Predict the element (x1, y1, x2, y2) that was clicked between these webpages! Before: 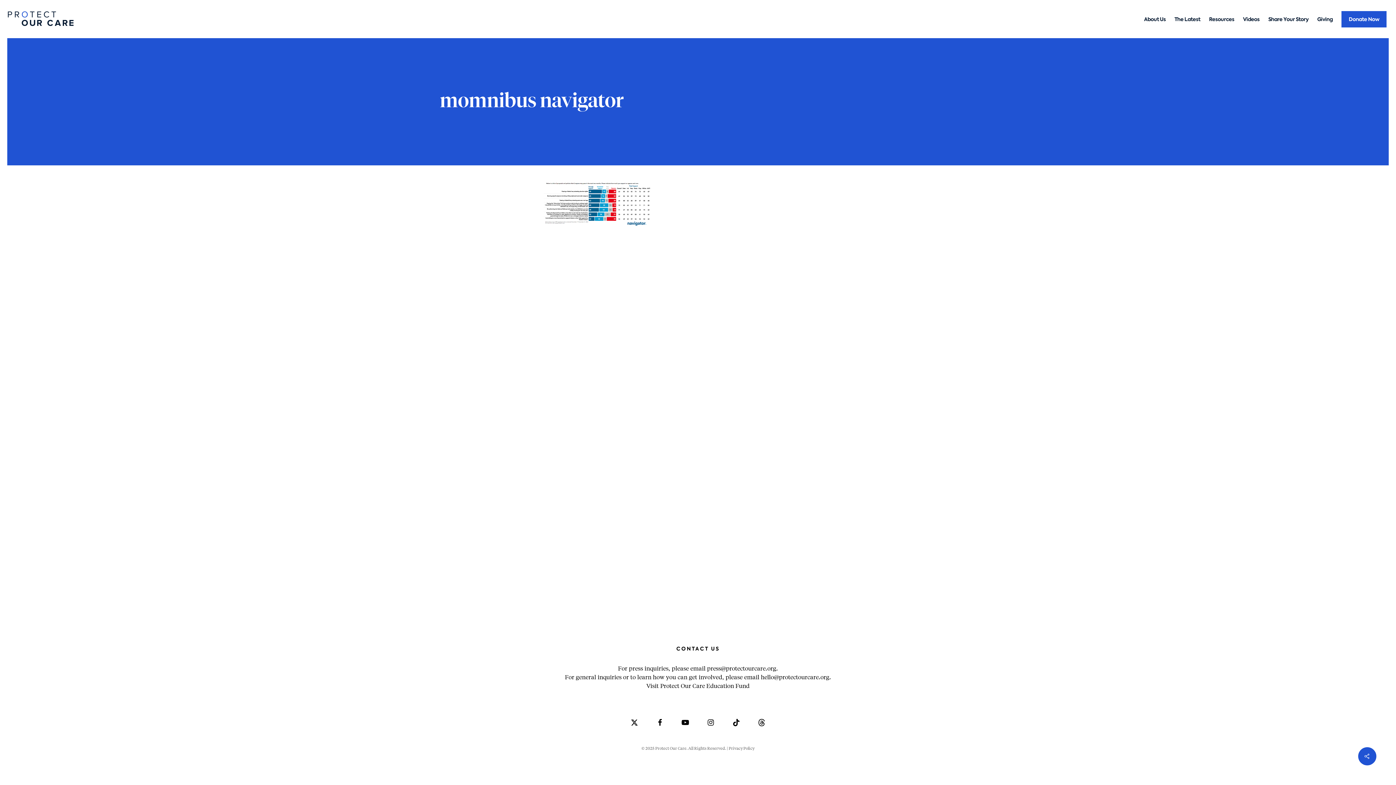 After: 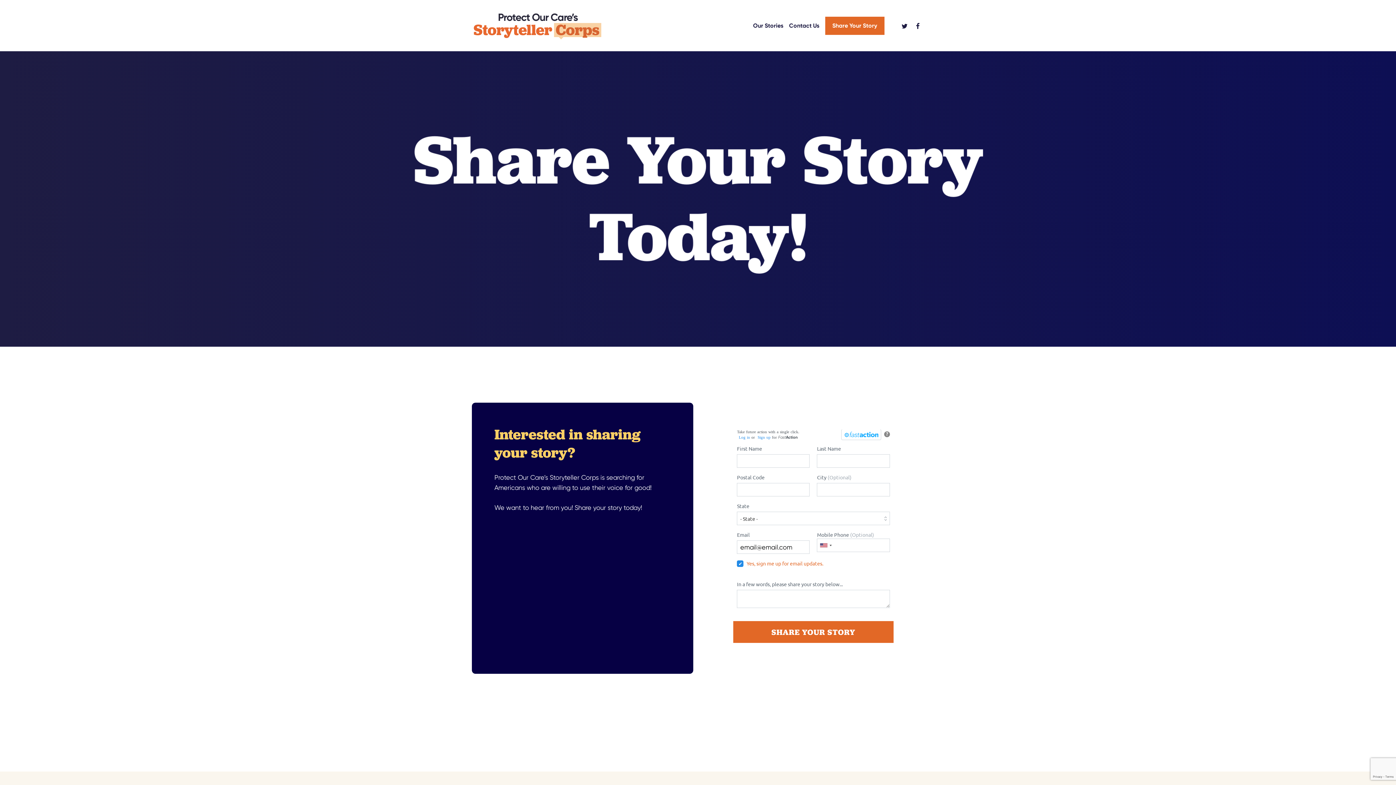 Action: bbox: (1268, 15, 1308, 22) label: Share Your Story